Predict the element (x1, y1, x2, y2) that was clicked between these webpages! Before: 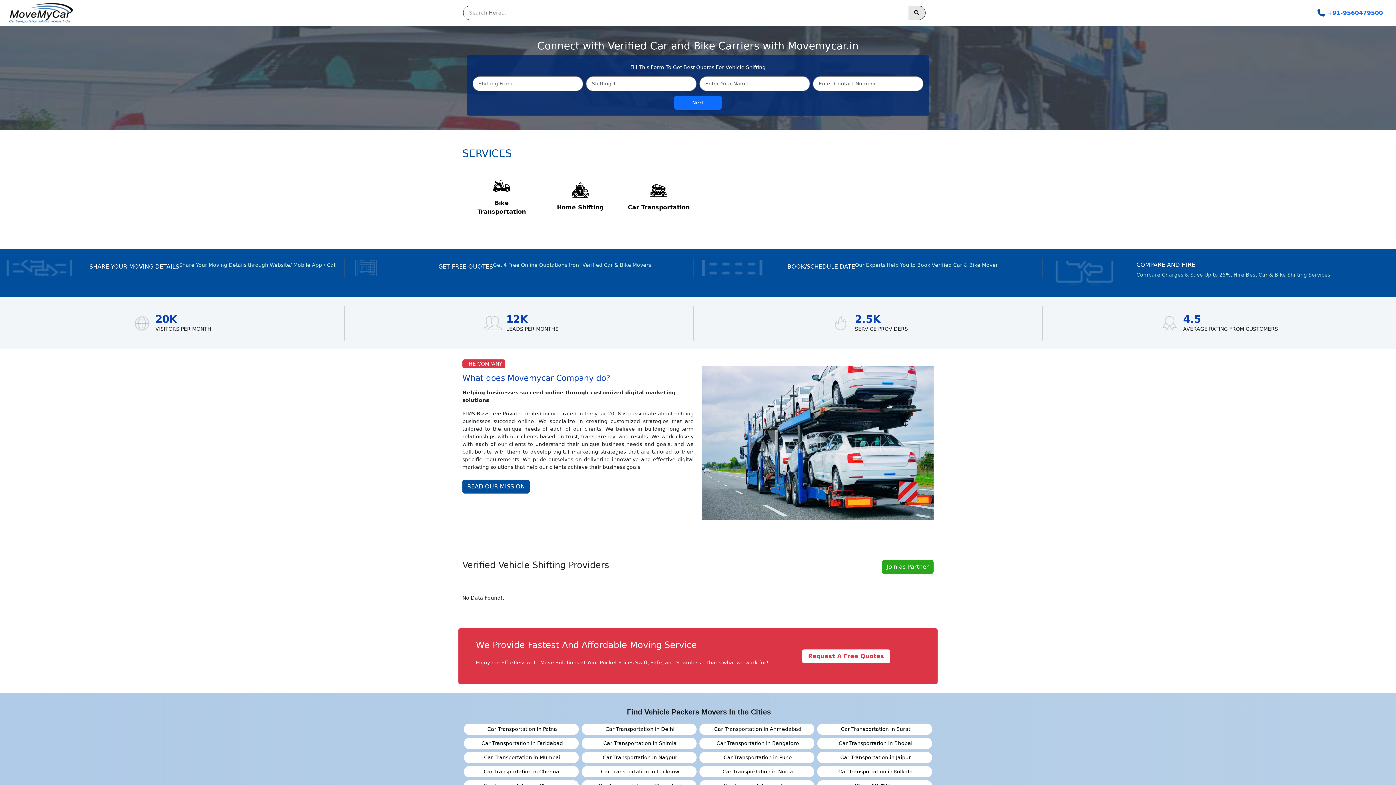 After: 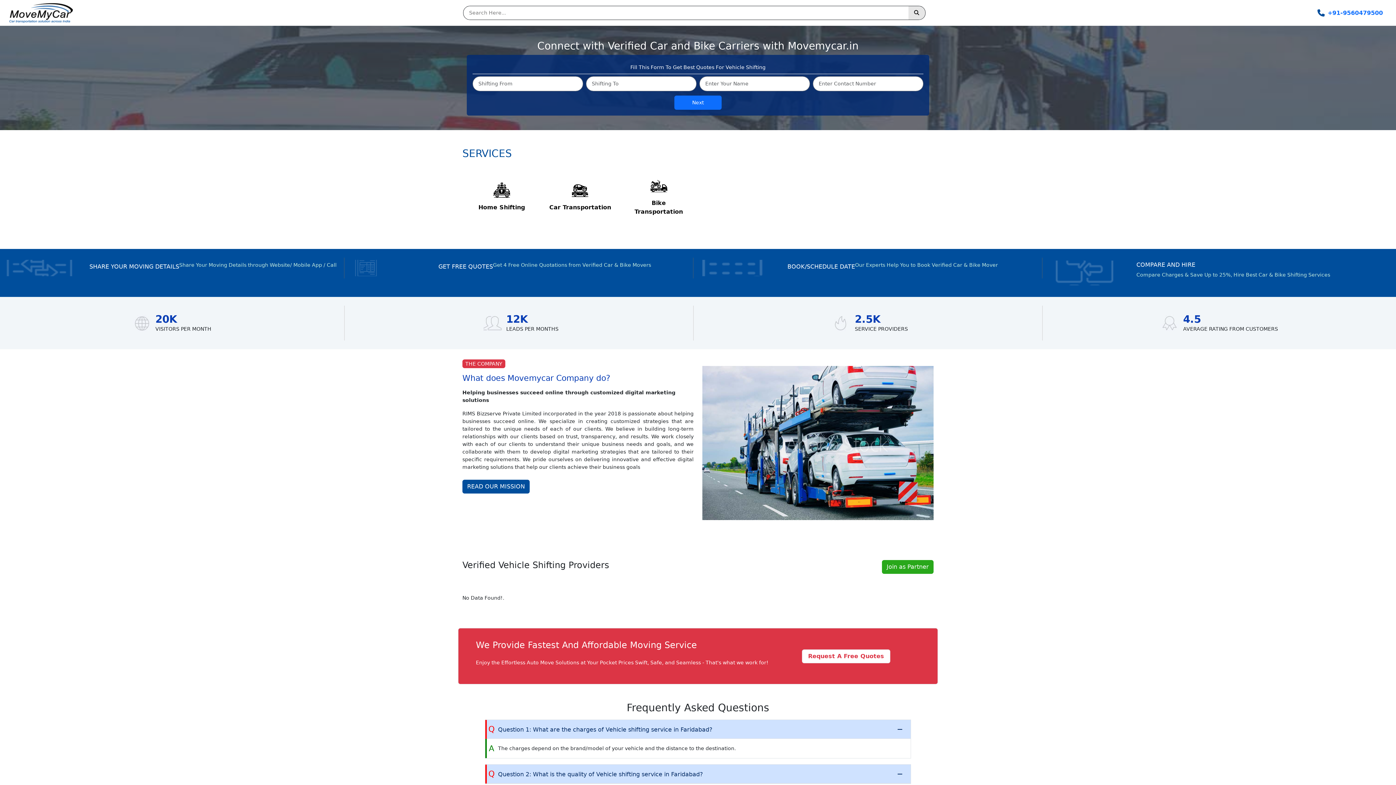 Action: bbox: (479, 740, 563, 746) label: Car Transportation in Faridabad